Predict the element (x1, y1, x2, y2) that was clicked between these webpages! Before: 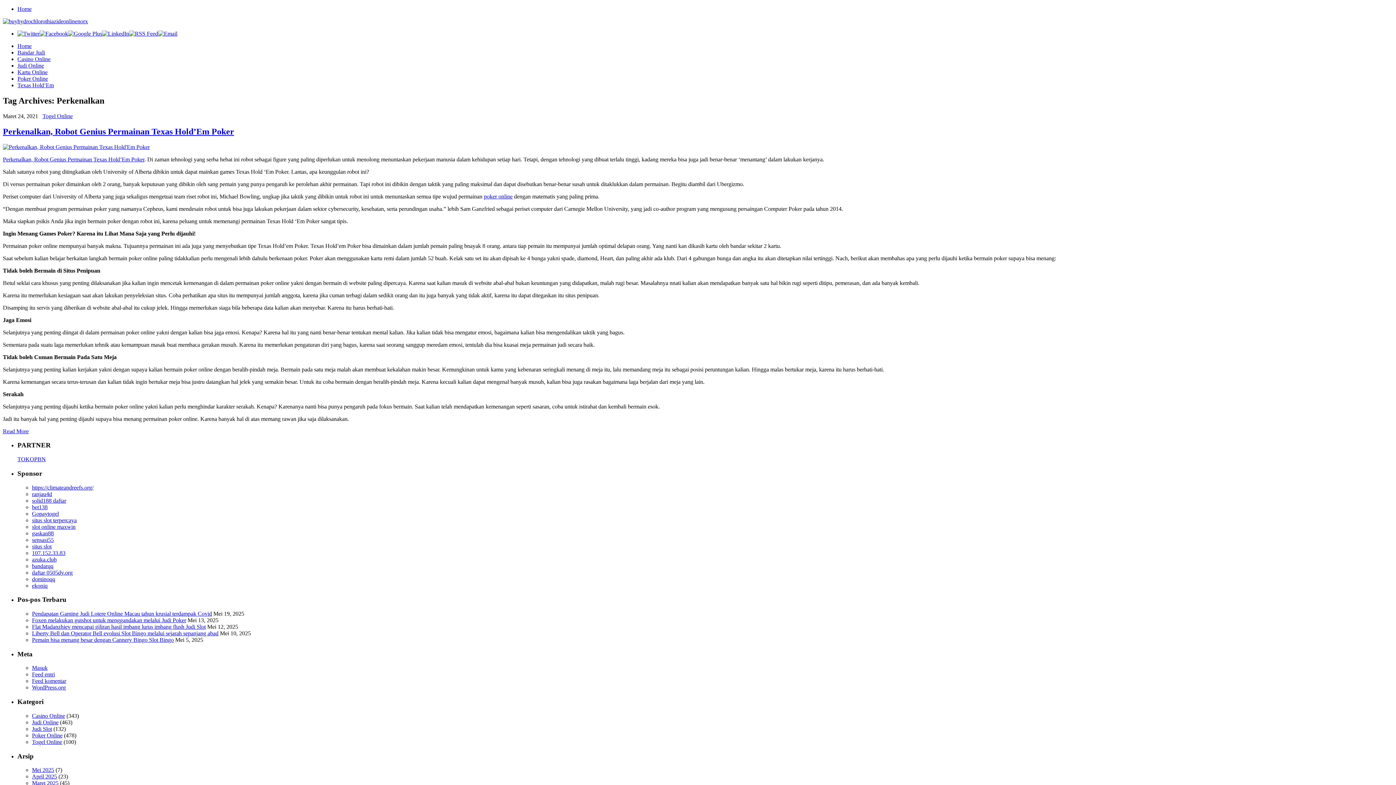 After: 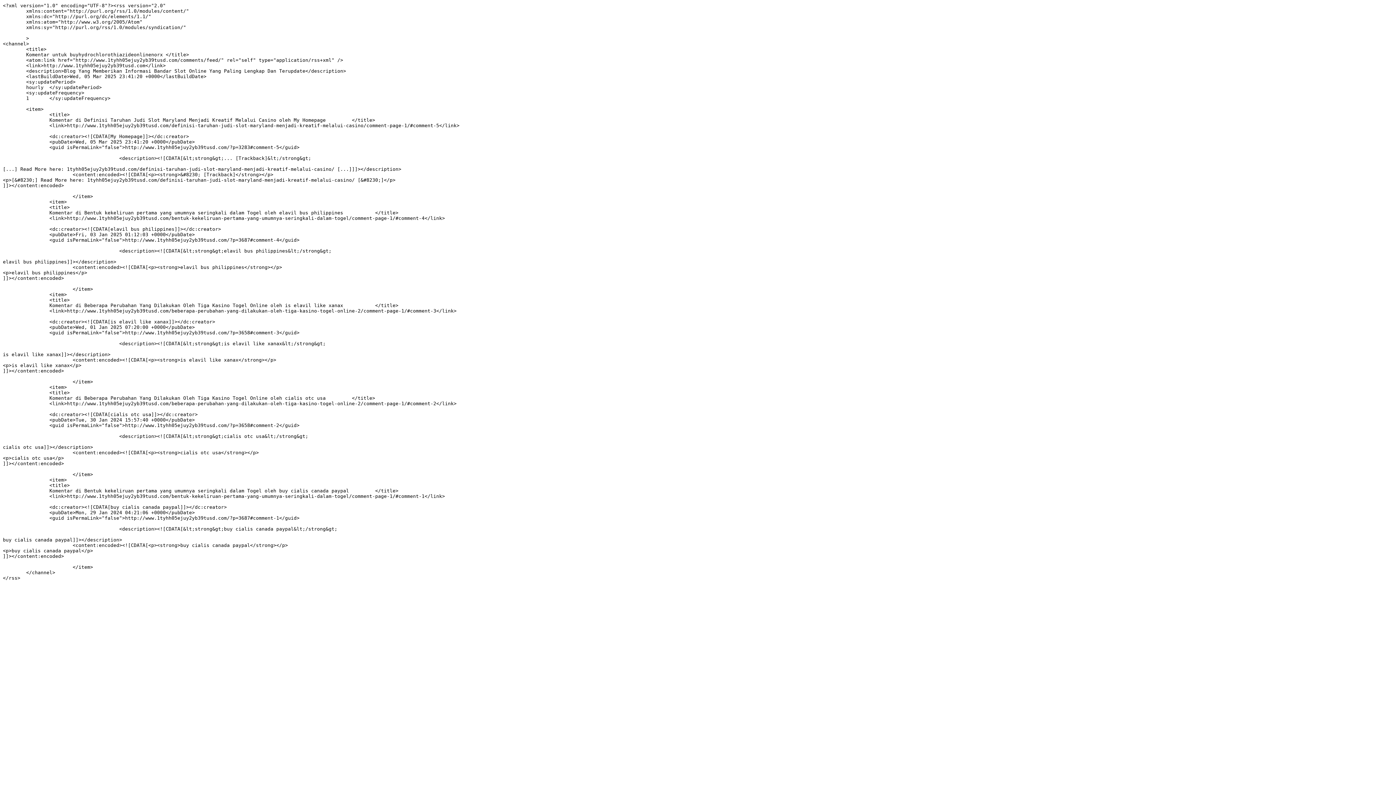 Action: label: Feed komentar bbox: (32, 678, 66, 684)